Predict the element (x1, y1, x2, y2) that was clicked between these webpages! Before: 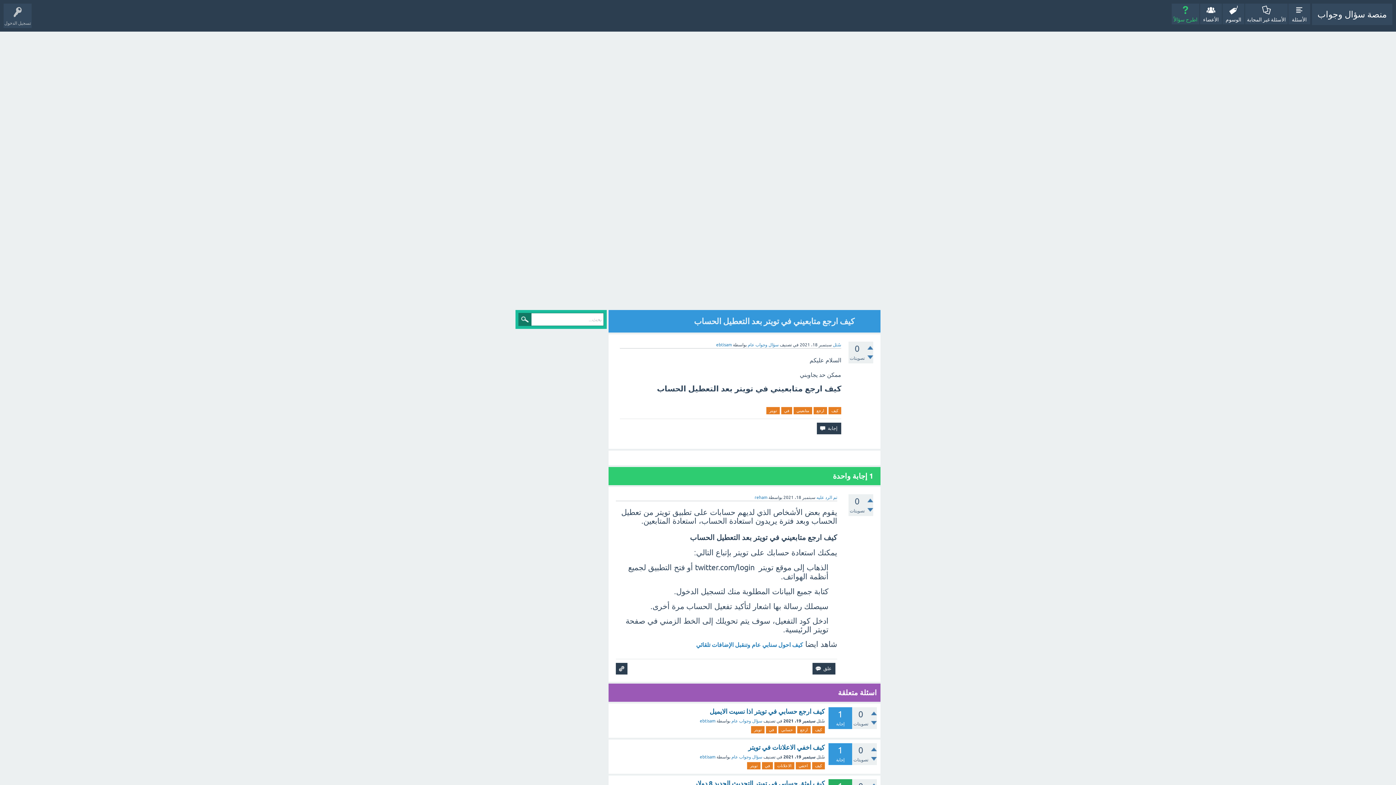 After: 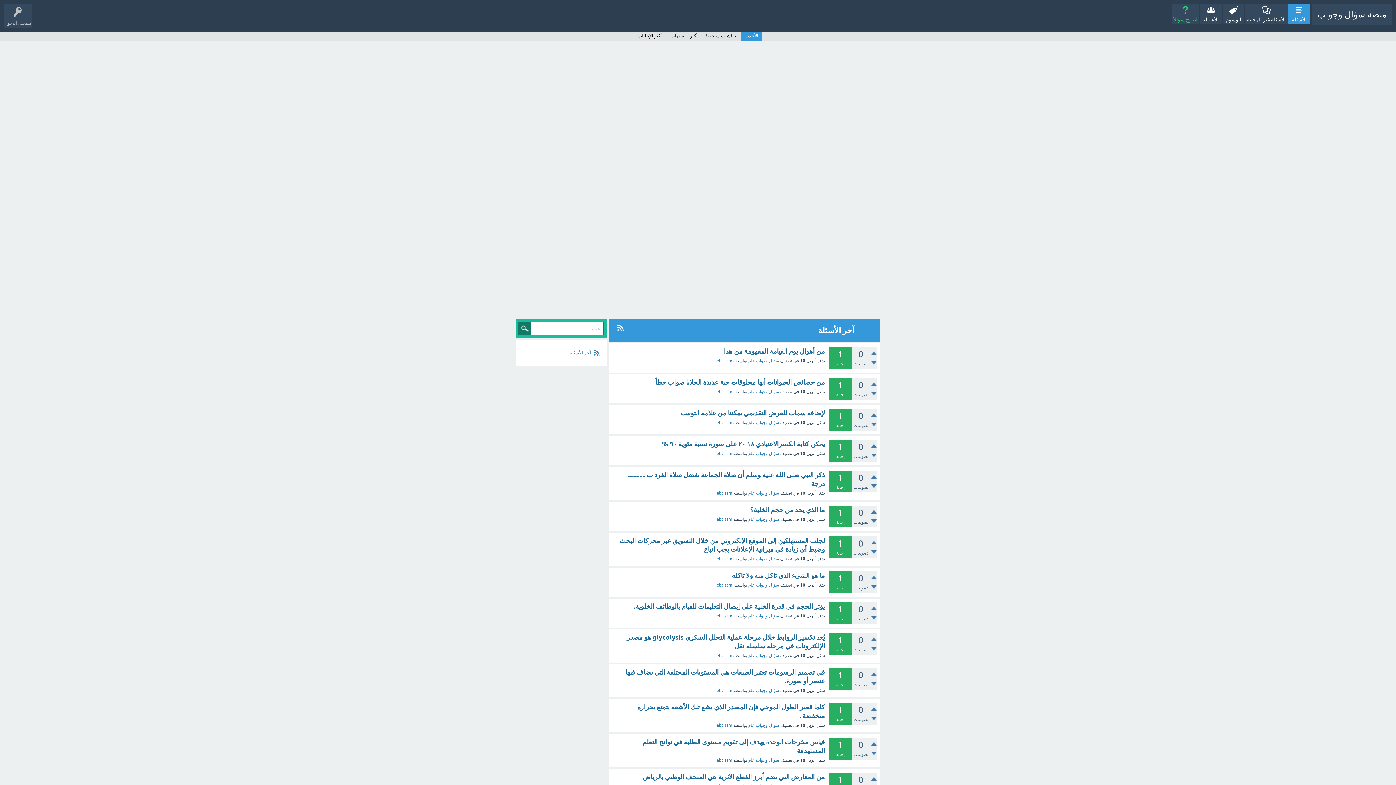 Action: bbox: (1288, 3, 1310, 24) label: الأسئلة